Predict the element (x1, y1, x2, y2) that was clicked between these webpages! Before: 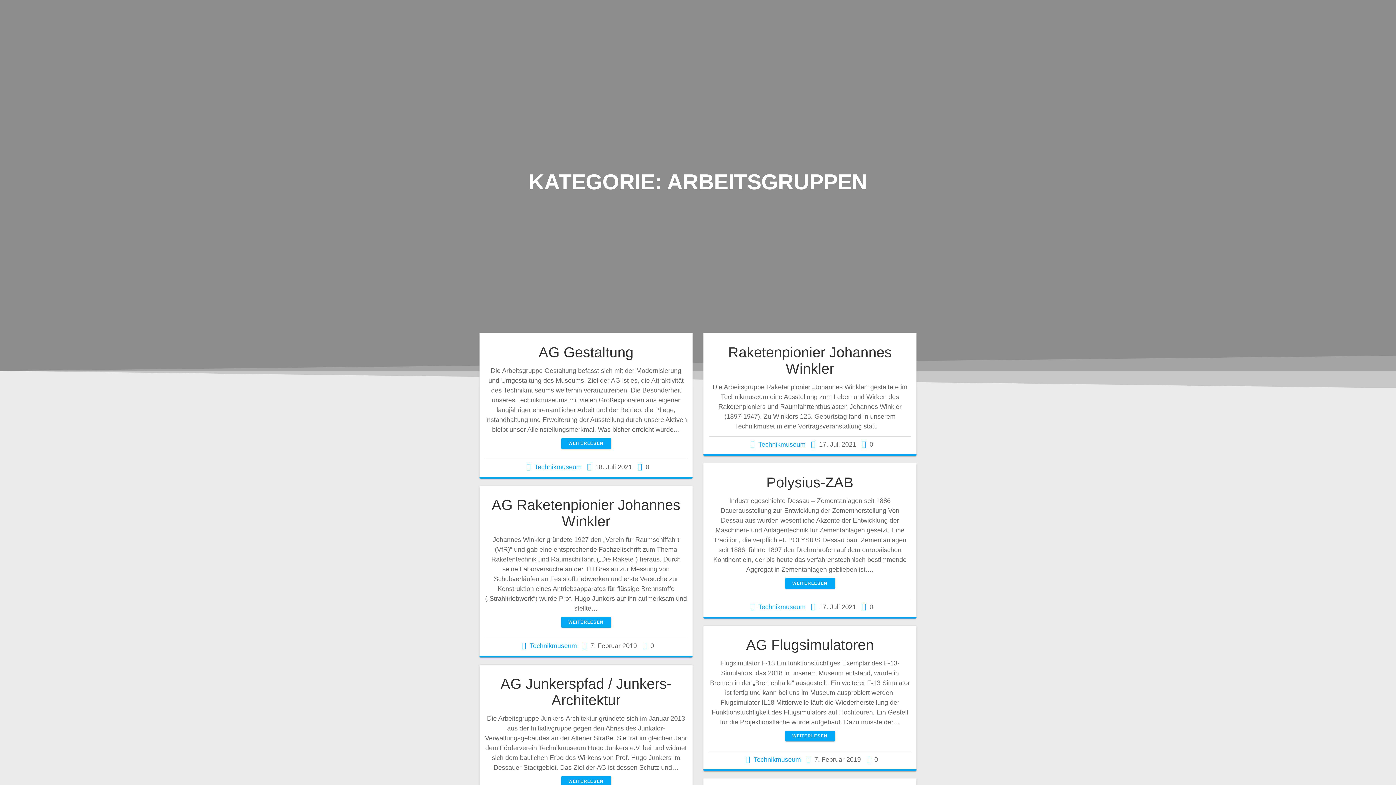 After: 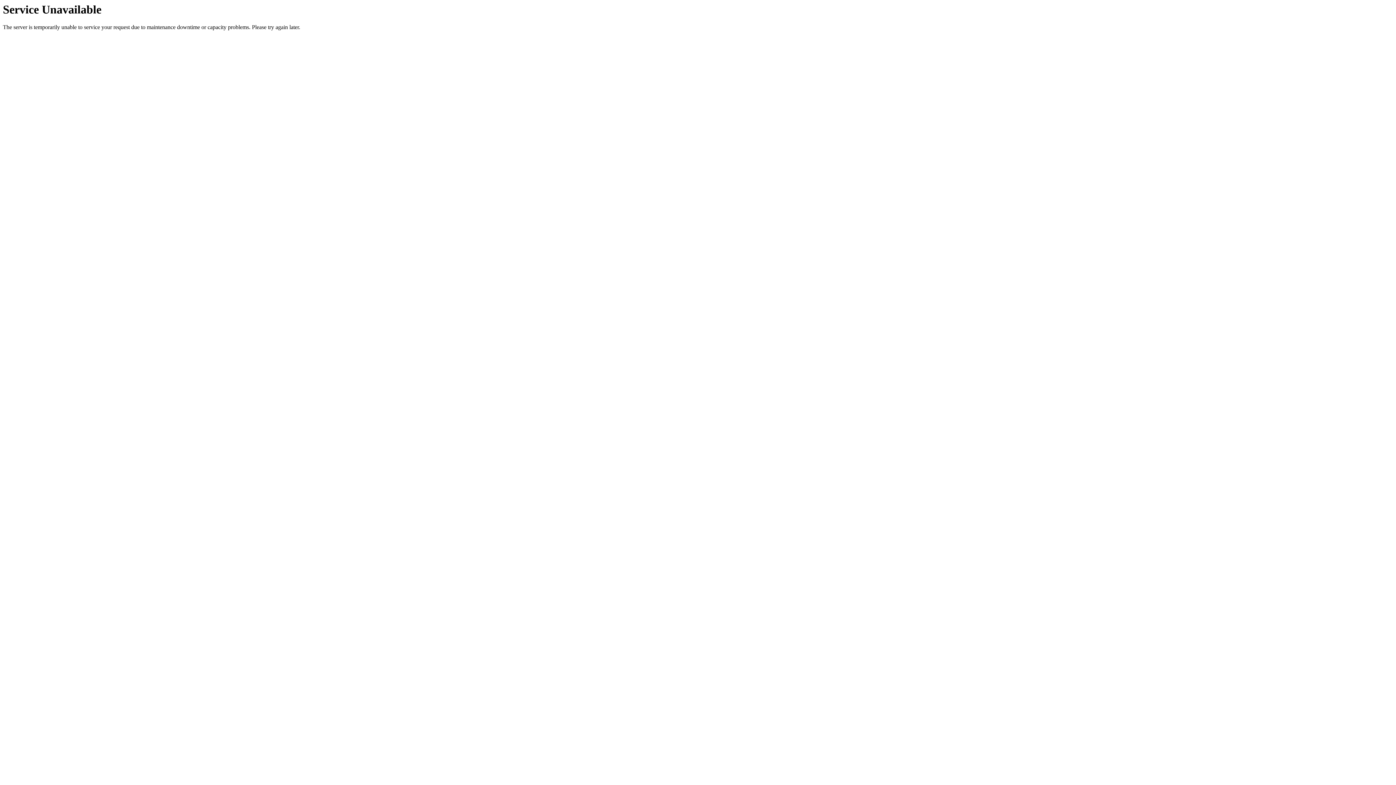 Action: label: Technikmuseum bbox: (758, 441, 805, 448)